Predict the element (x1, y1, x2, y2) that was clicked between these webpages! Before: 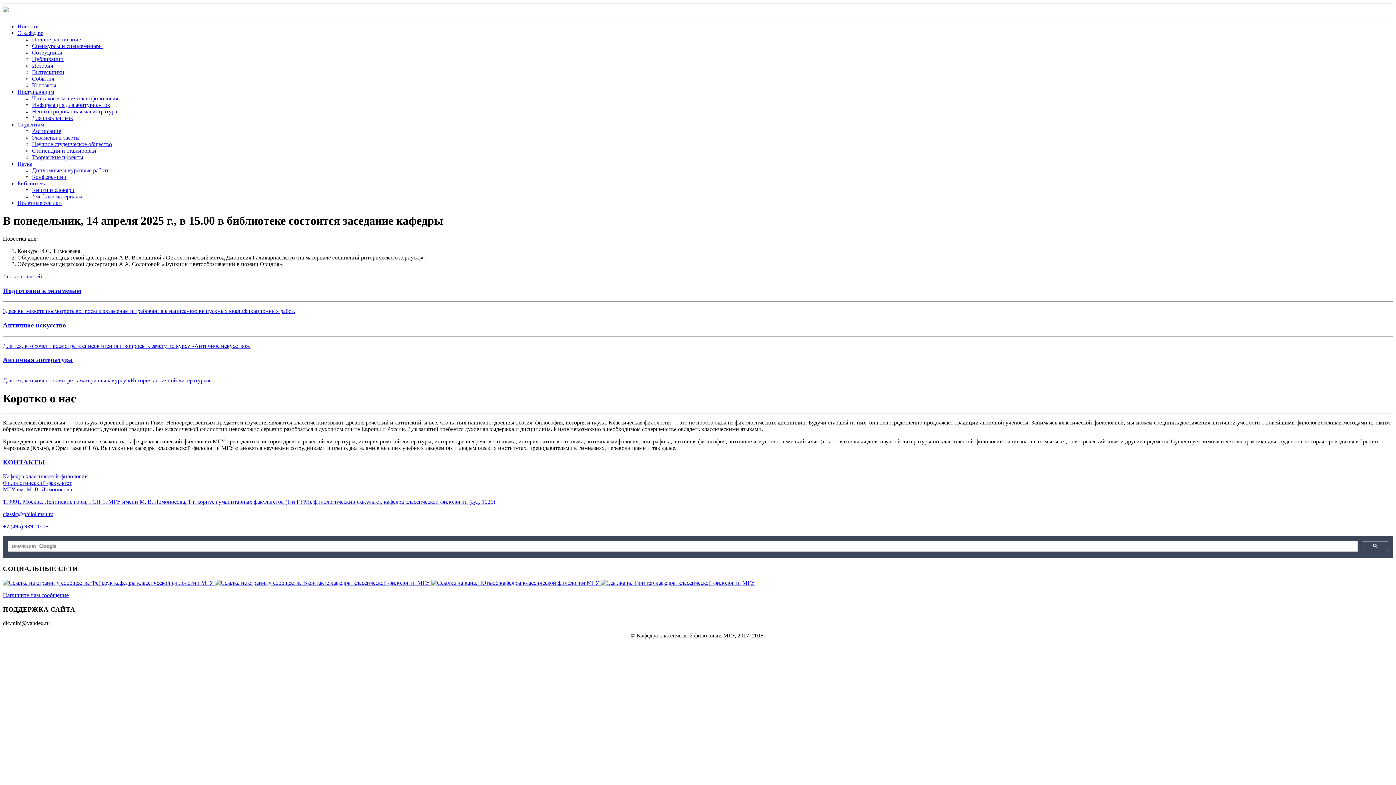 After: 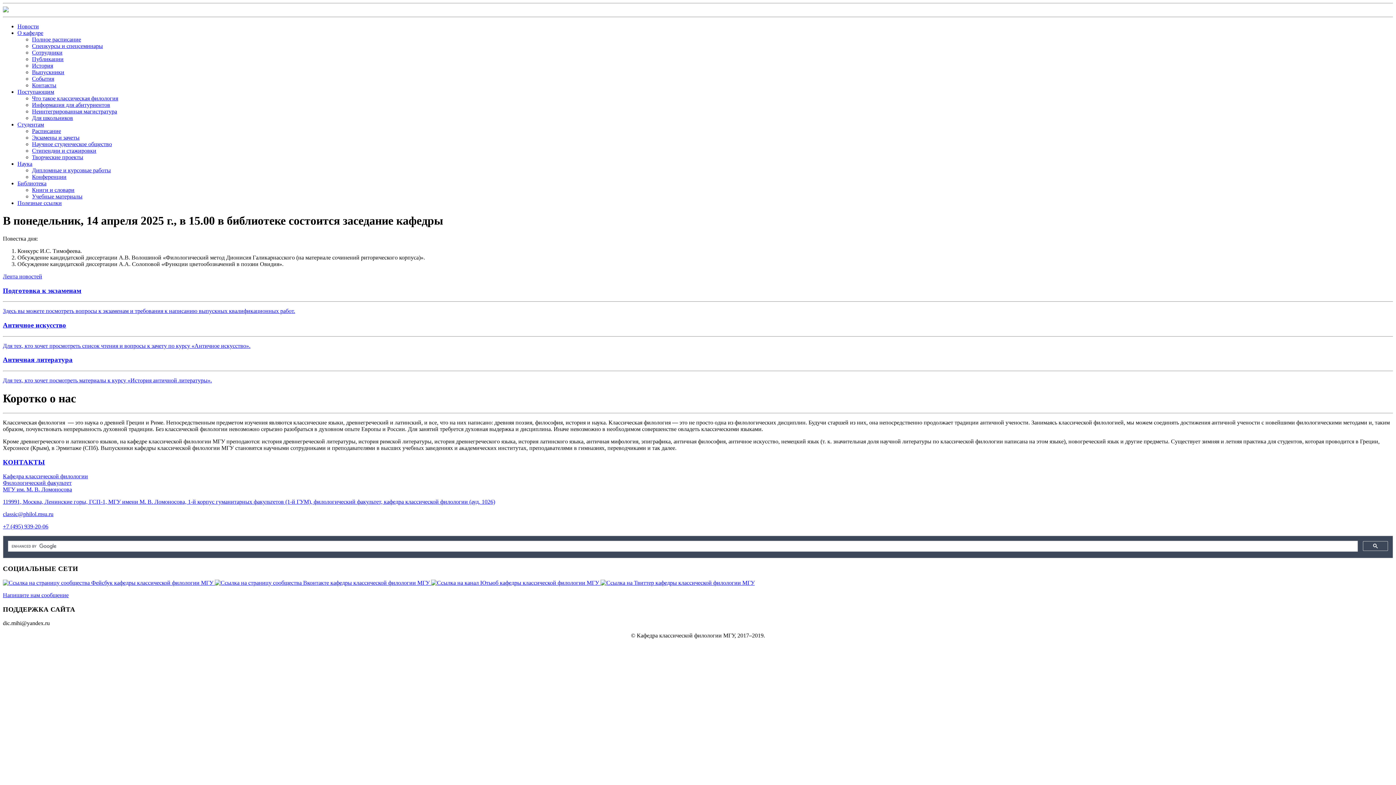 Action: label: Античное искусство

Для тех, кто хочет просмотреть список чтения и вопросы к зачету по курсу «Античное искусство». bbox: (2, 321, 1393, 349)